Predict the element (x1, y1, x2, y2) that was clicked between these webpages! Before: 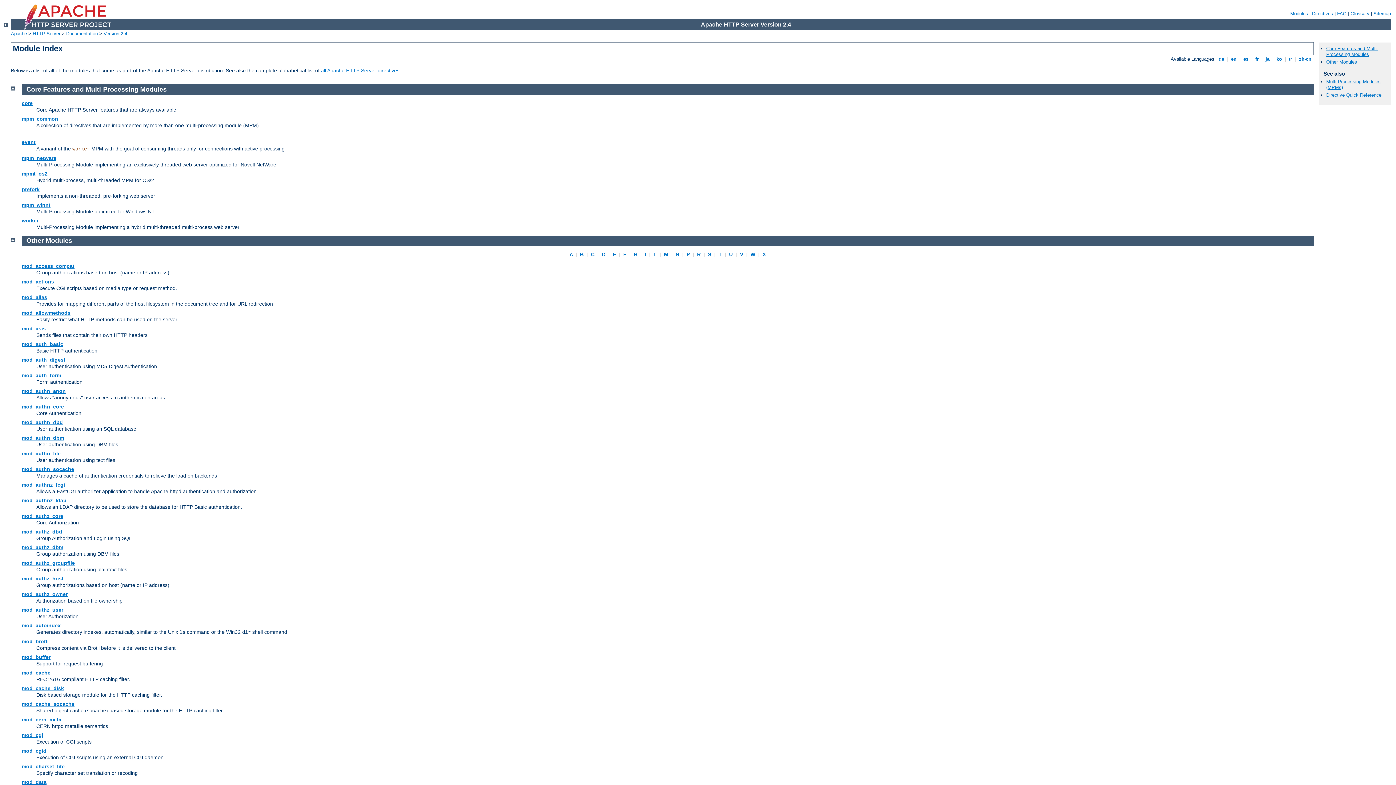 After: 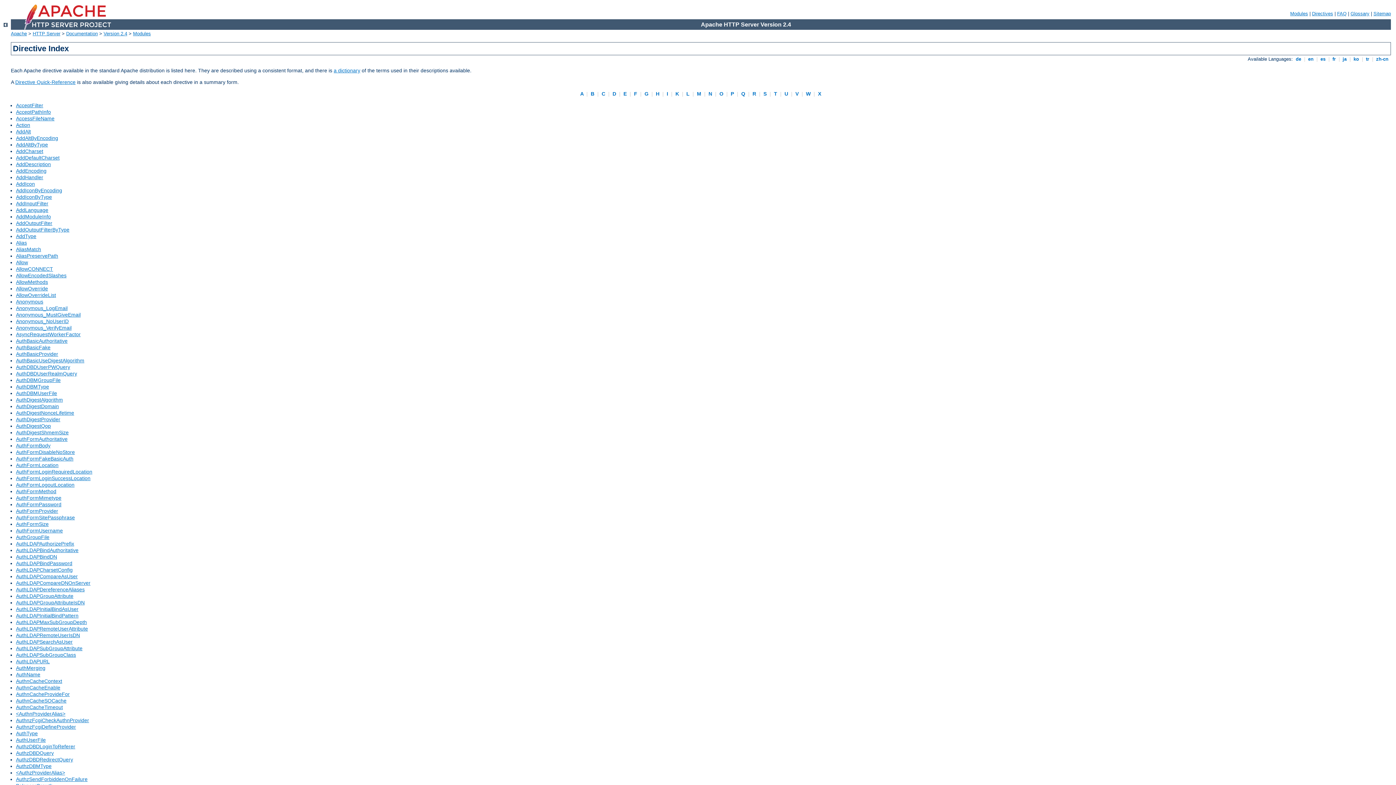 Action: bbox: (321, 67, 399, 73) label: all Apache HTTP Server directives